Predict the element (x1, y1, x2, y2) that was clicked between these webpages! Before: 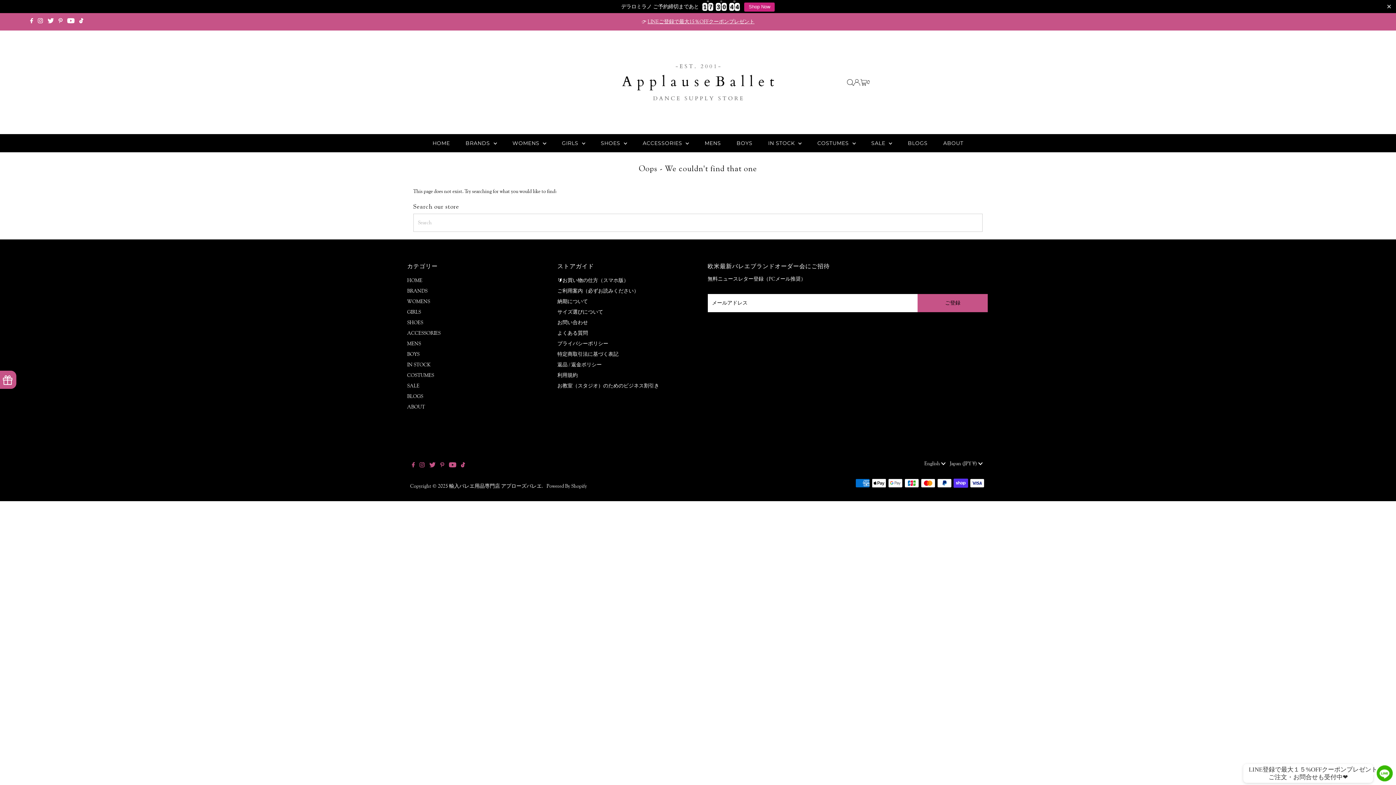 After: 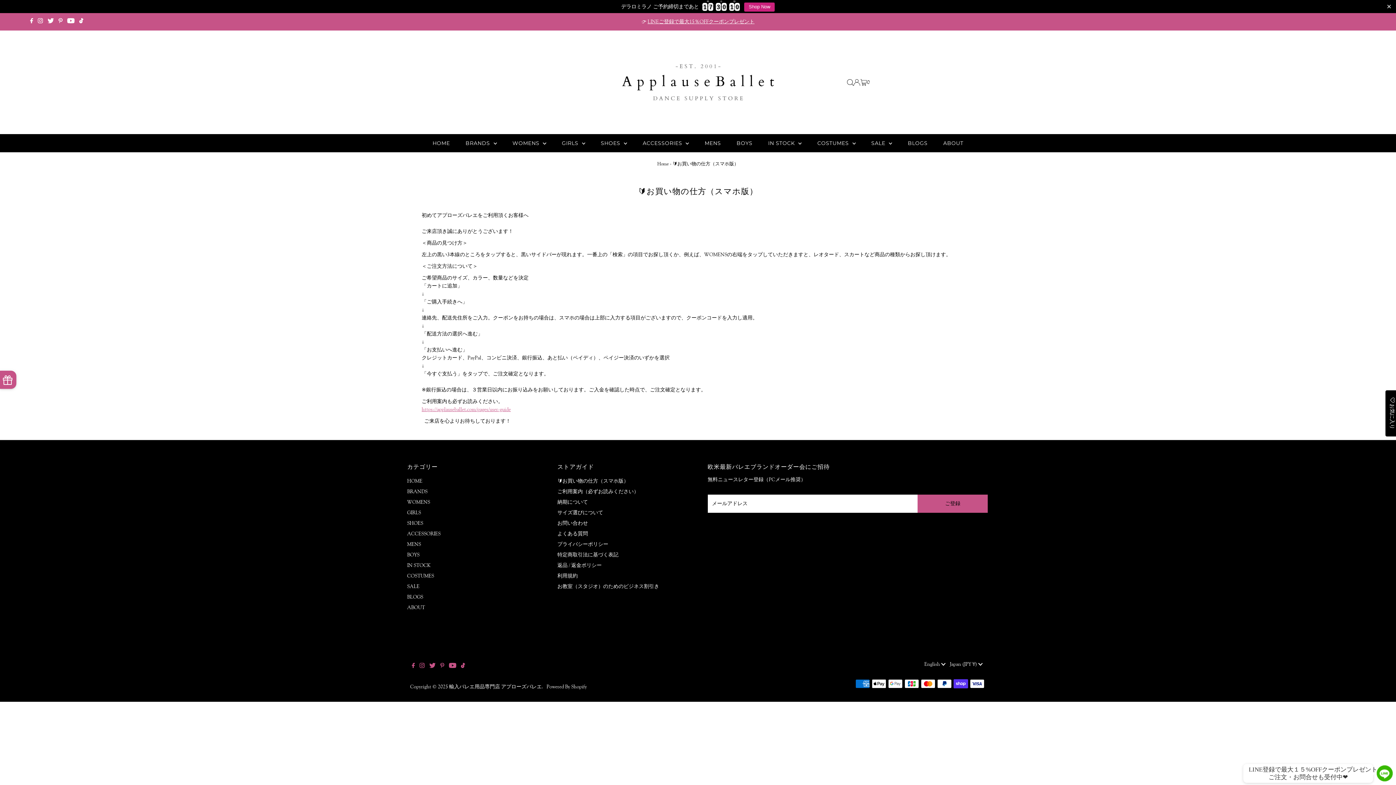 Action: bbox: (557, 277, 628, 283) label: 🔰お買い物の仕方（スマホ版）